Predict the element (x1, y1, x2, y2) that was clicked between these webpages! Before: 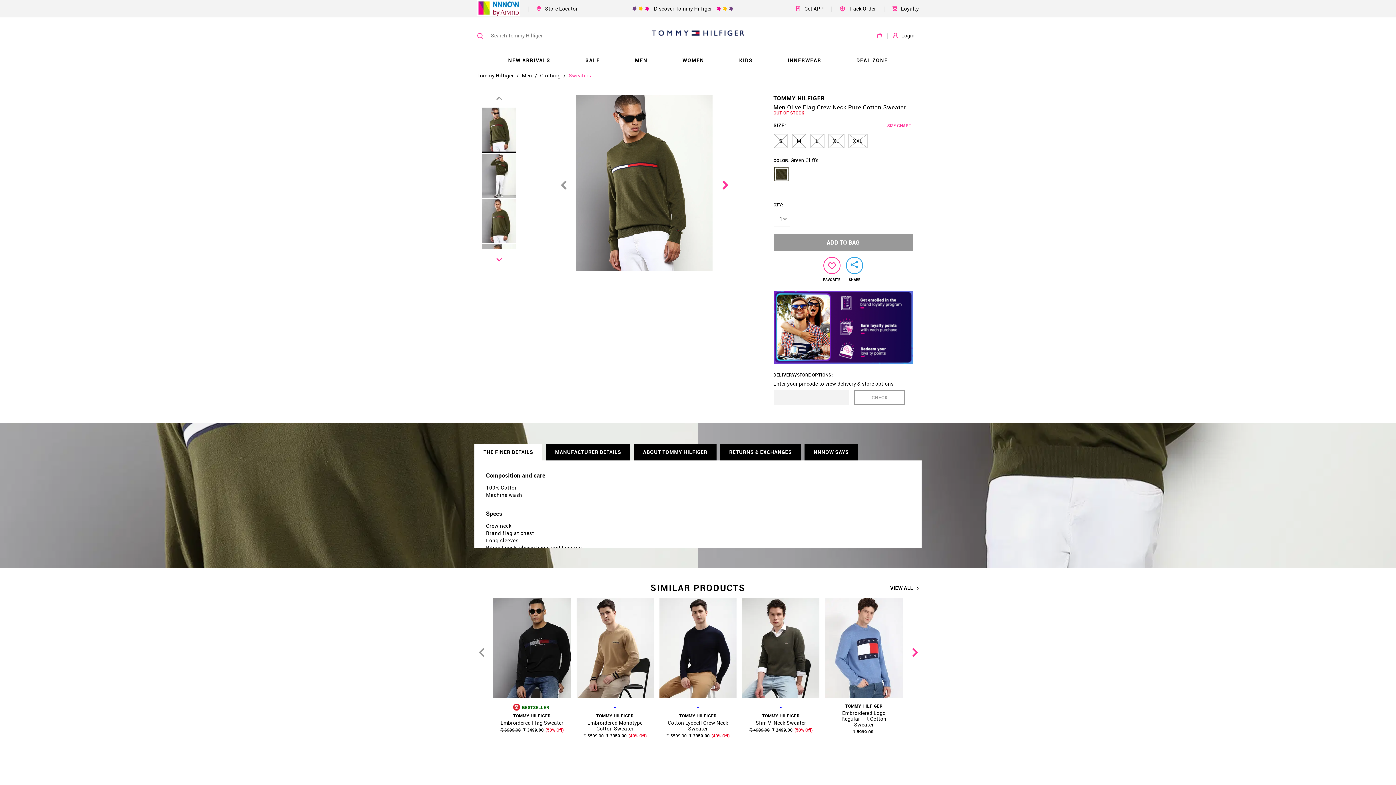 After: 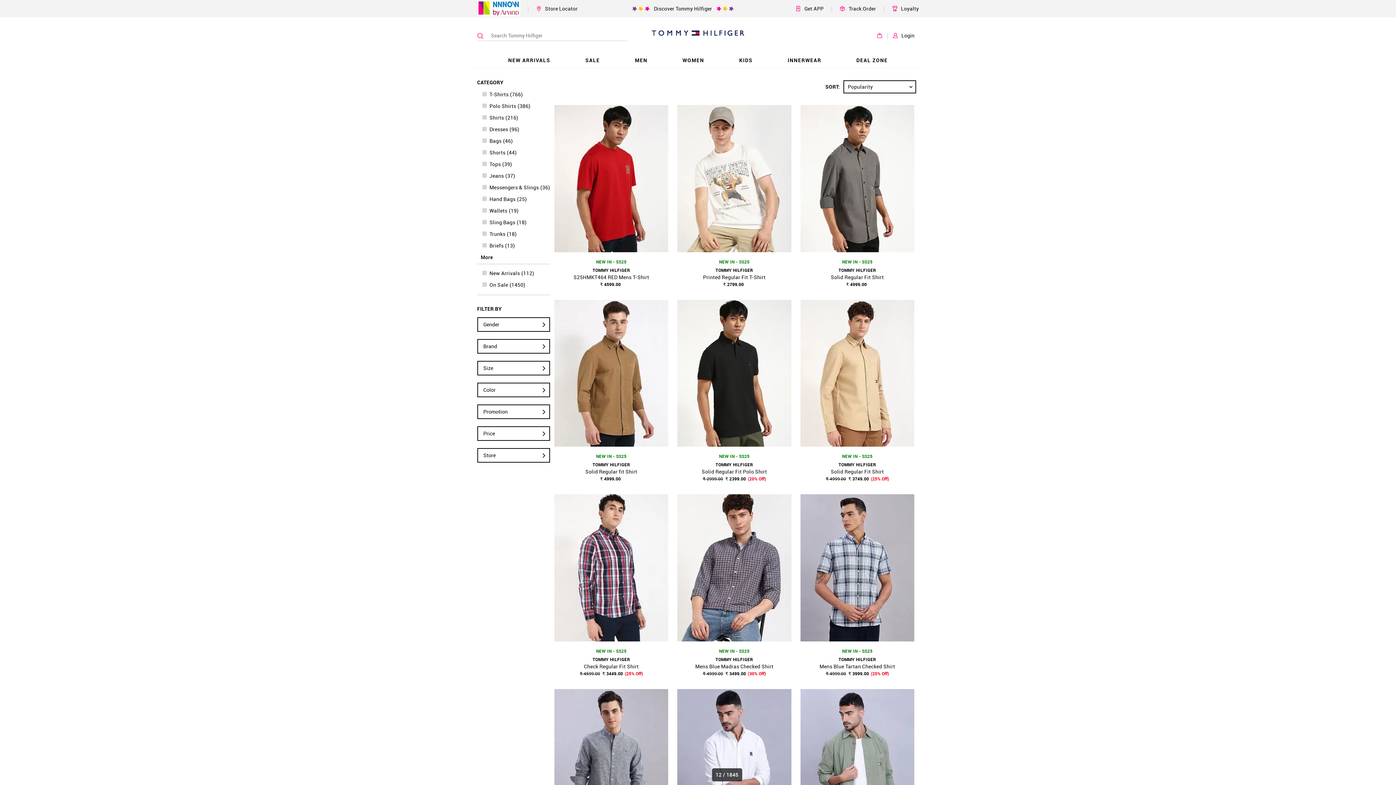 Action: bbox: (504, 53, 554, 68) label: NEW ARRIVALS